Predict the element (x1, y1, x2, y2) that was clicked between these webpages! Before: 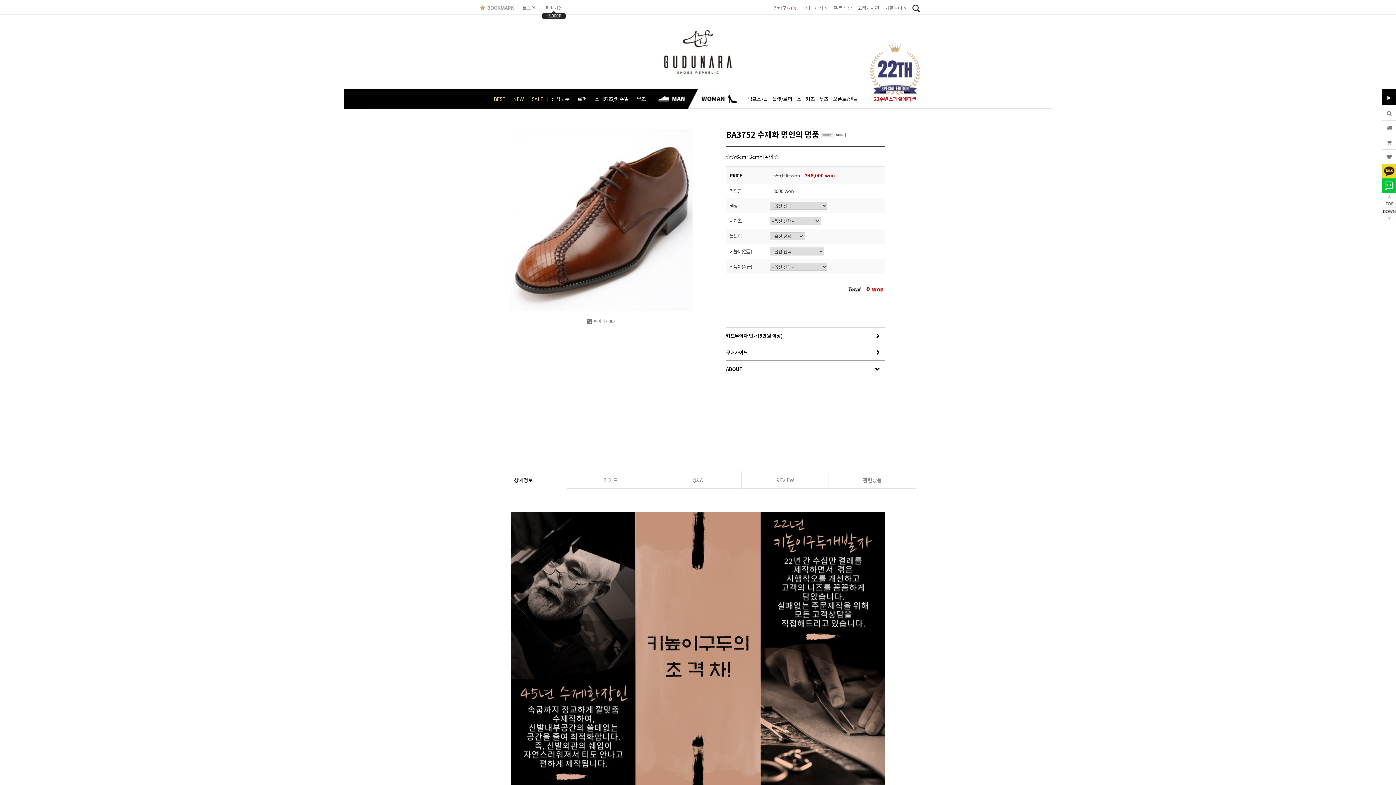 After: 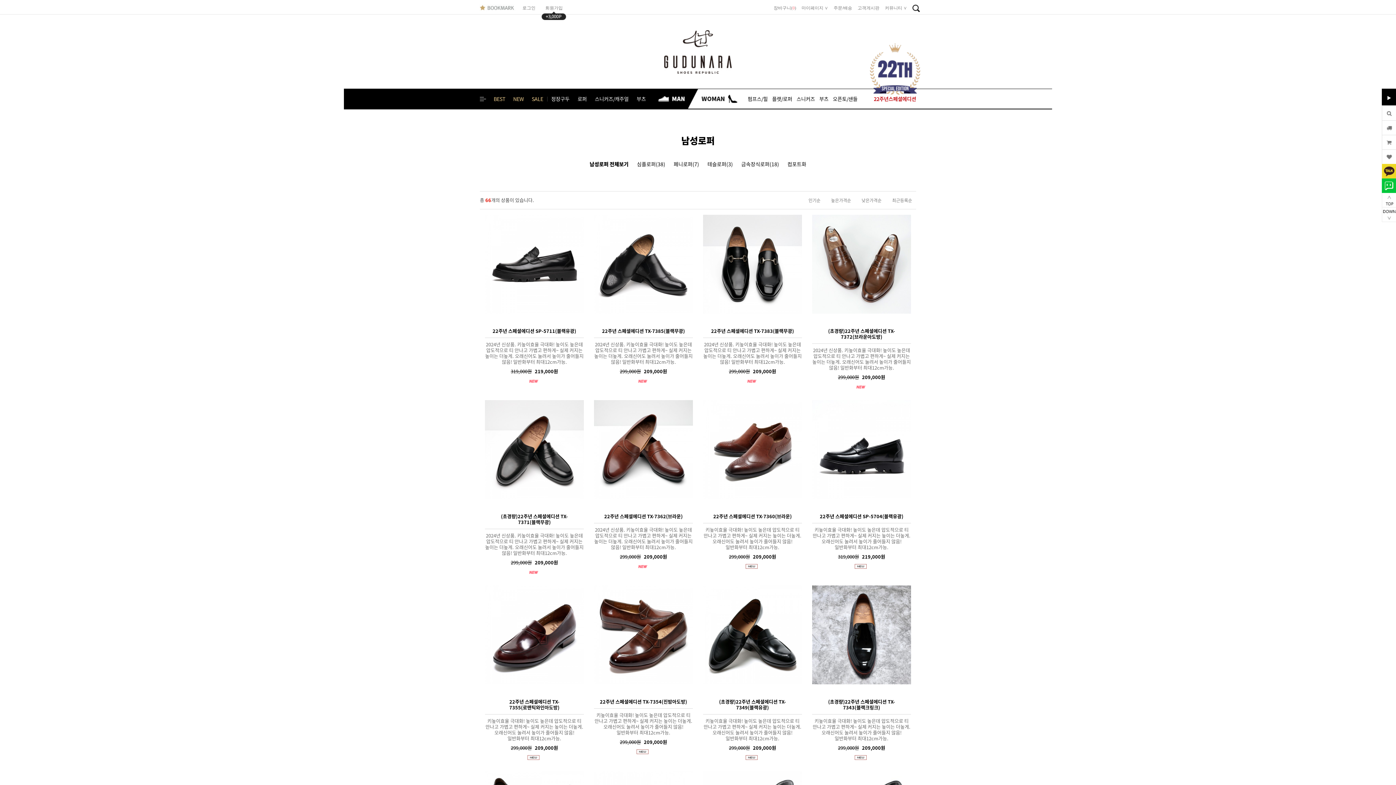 Action: bbox: (577, 95, 586, 102) label: 로퍼